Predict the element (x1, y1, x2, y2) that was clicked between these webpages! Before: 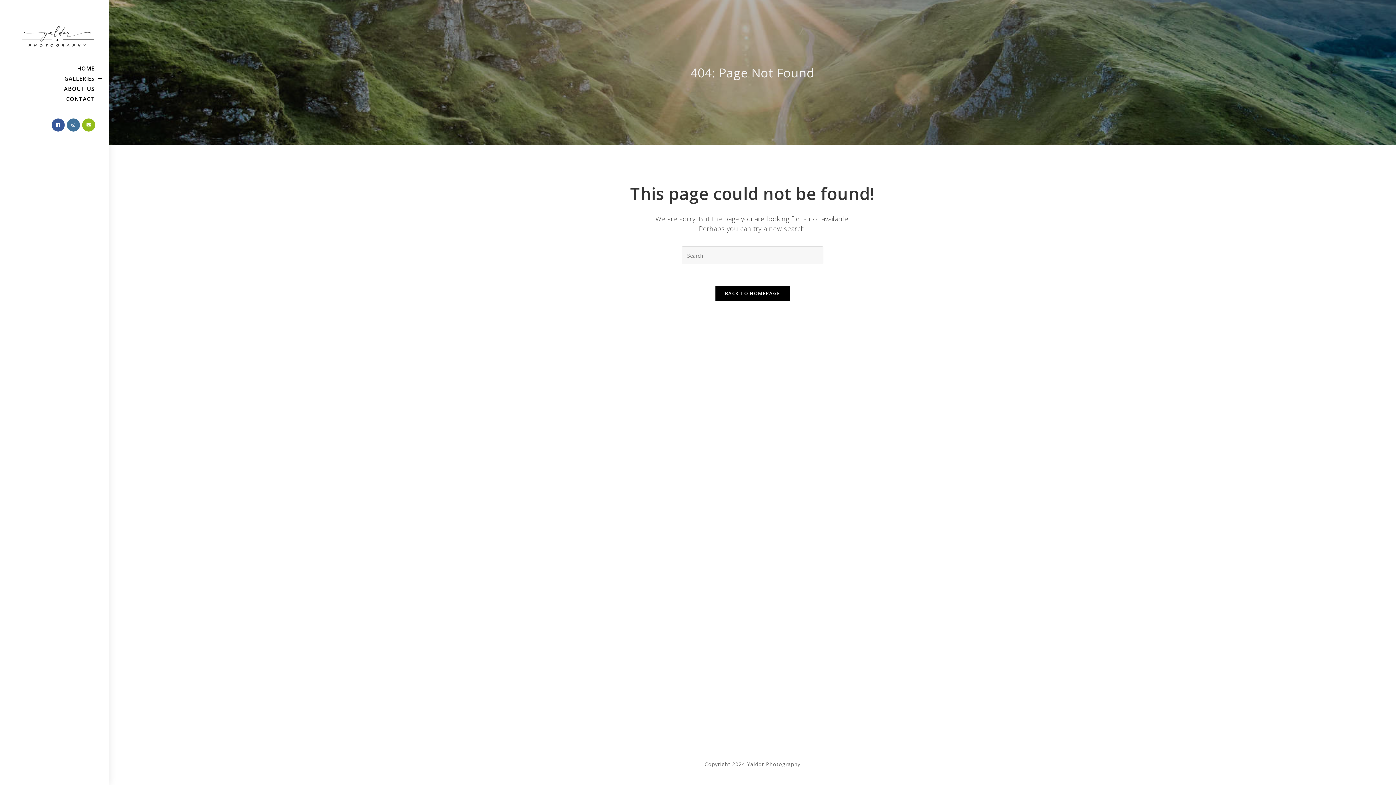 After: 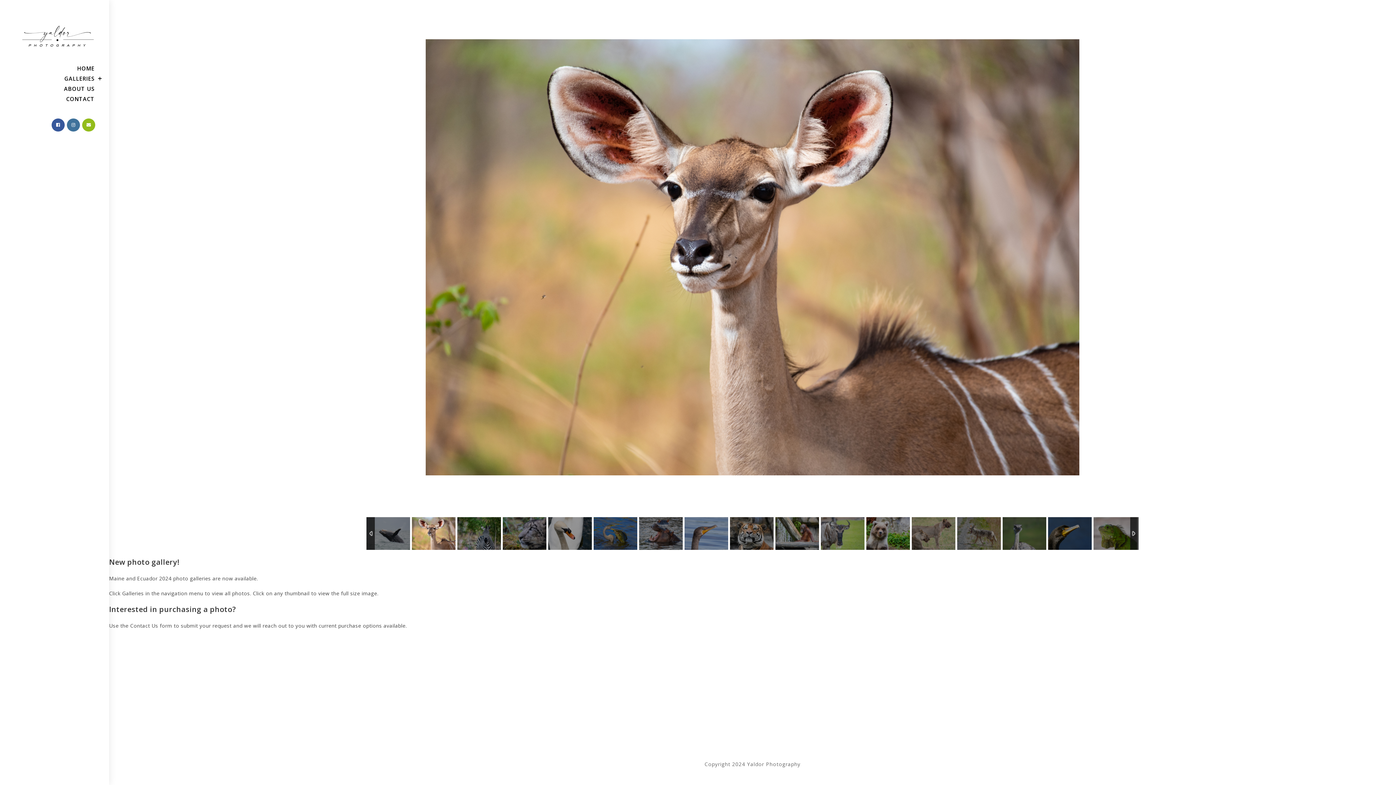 Action: bbox: (21, 32, 94, 39)